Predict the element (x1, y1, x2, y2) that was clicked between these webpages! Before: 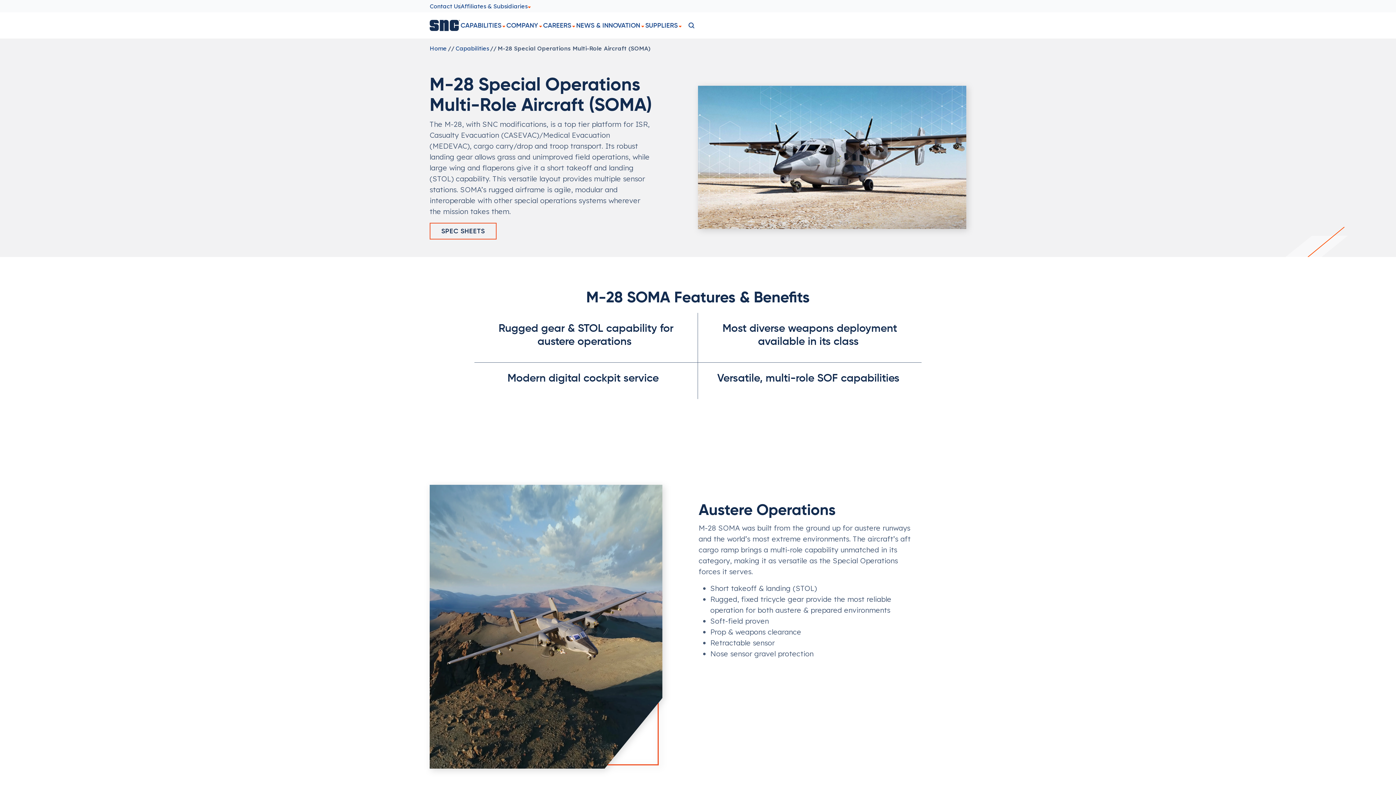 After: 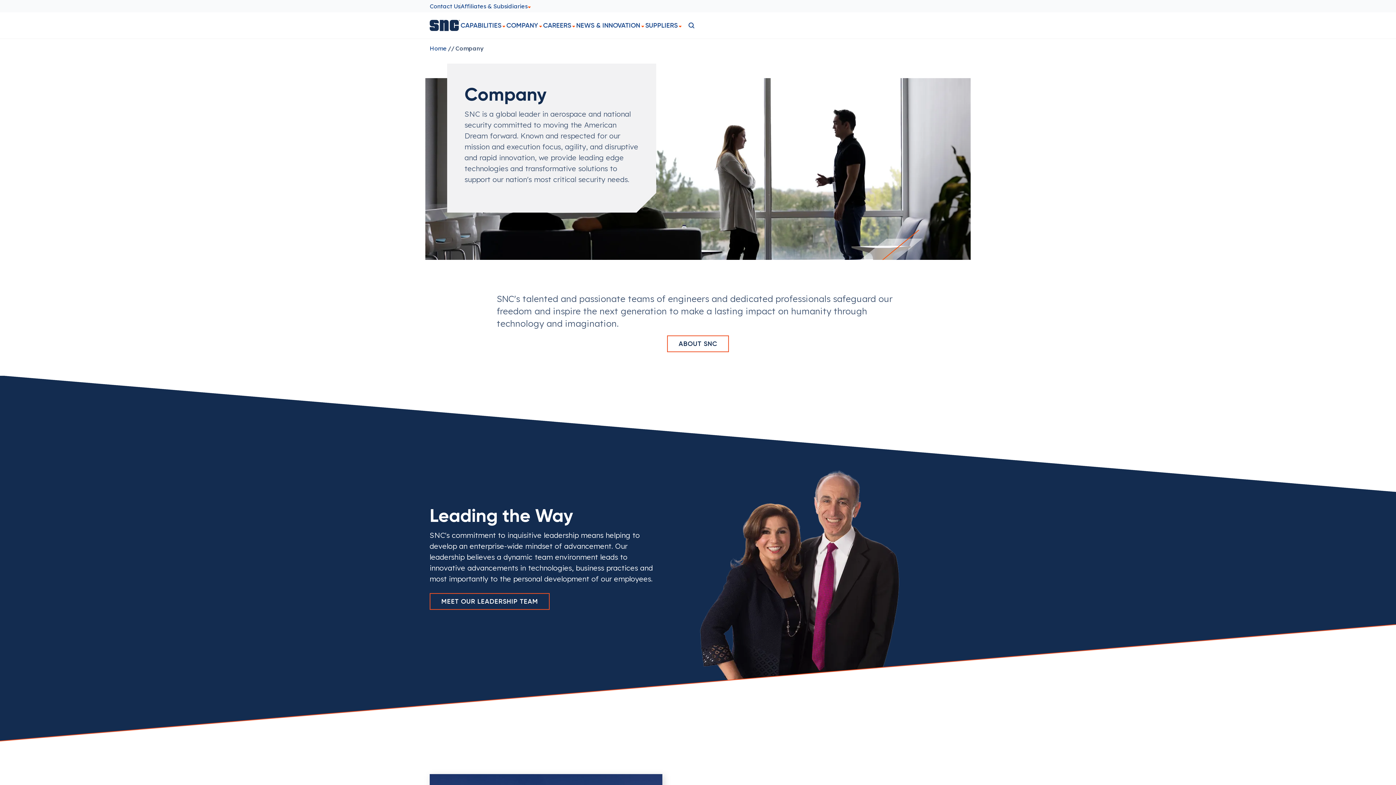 Action: bbox: (505, 21, 538, 29) label: COMPANY